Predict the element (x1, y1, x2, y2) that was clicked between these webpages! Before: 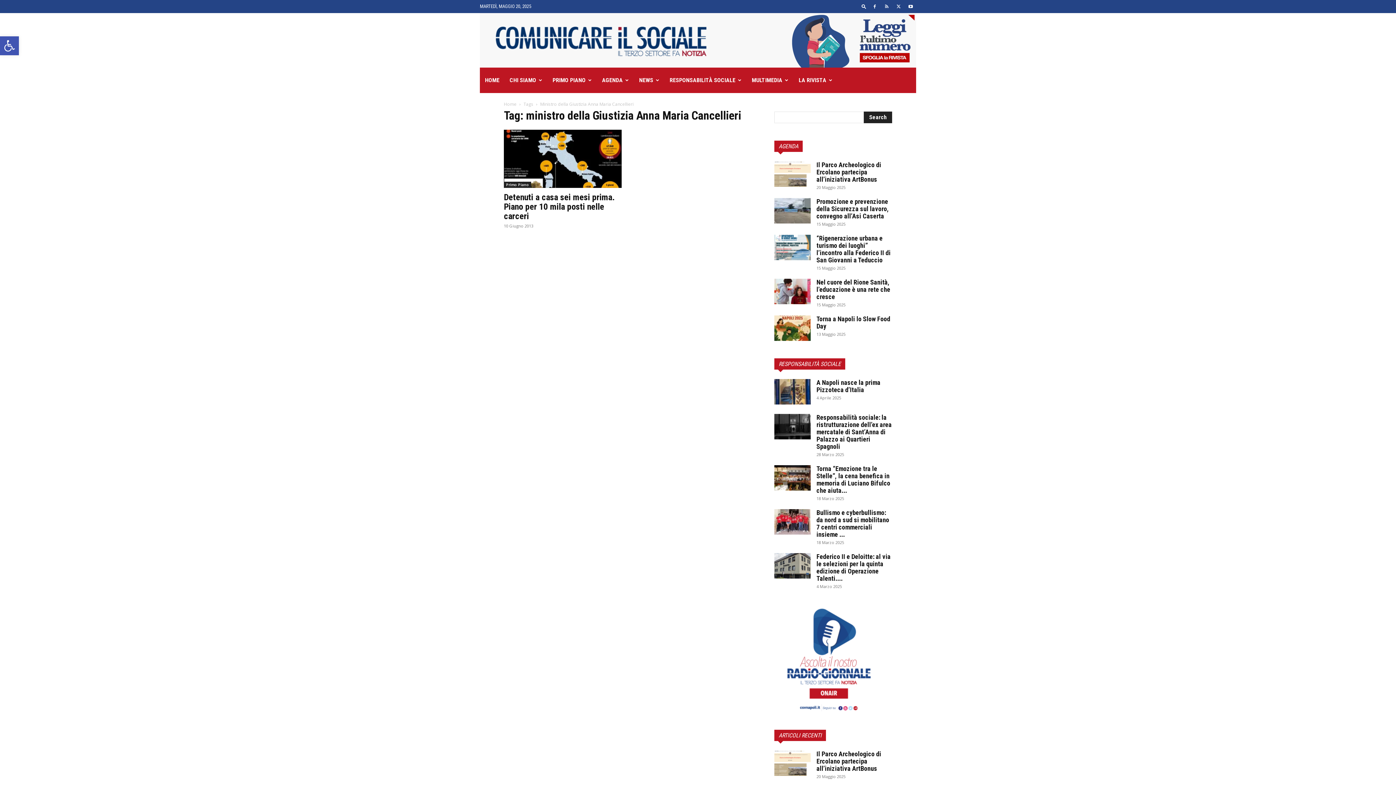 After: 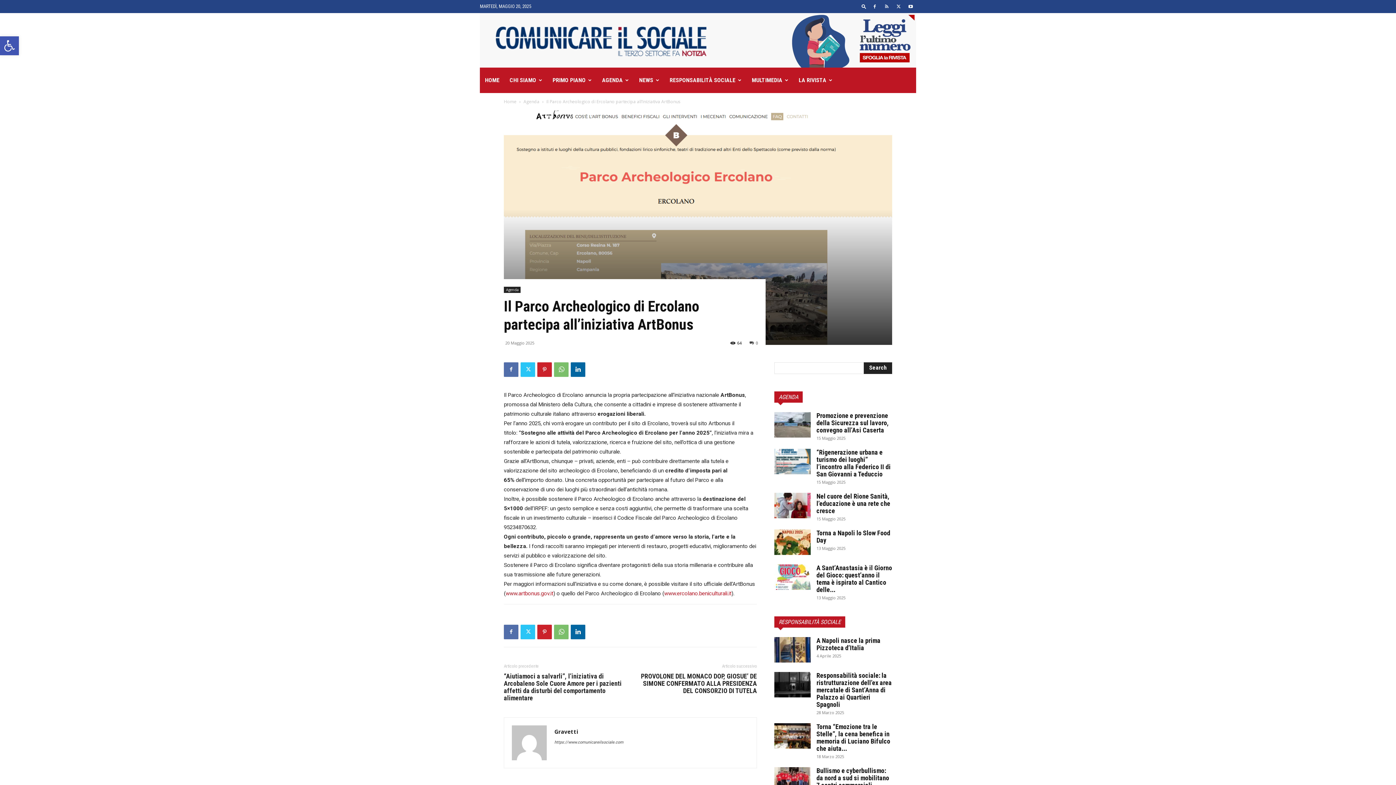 Action: bbox: (816, 161, 881, 183) label: Il Parco Archeologico di Ercolano partecipa all’iniziativa ArtBonus